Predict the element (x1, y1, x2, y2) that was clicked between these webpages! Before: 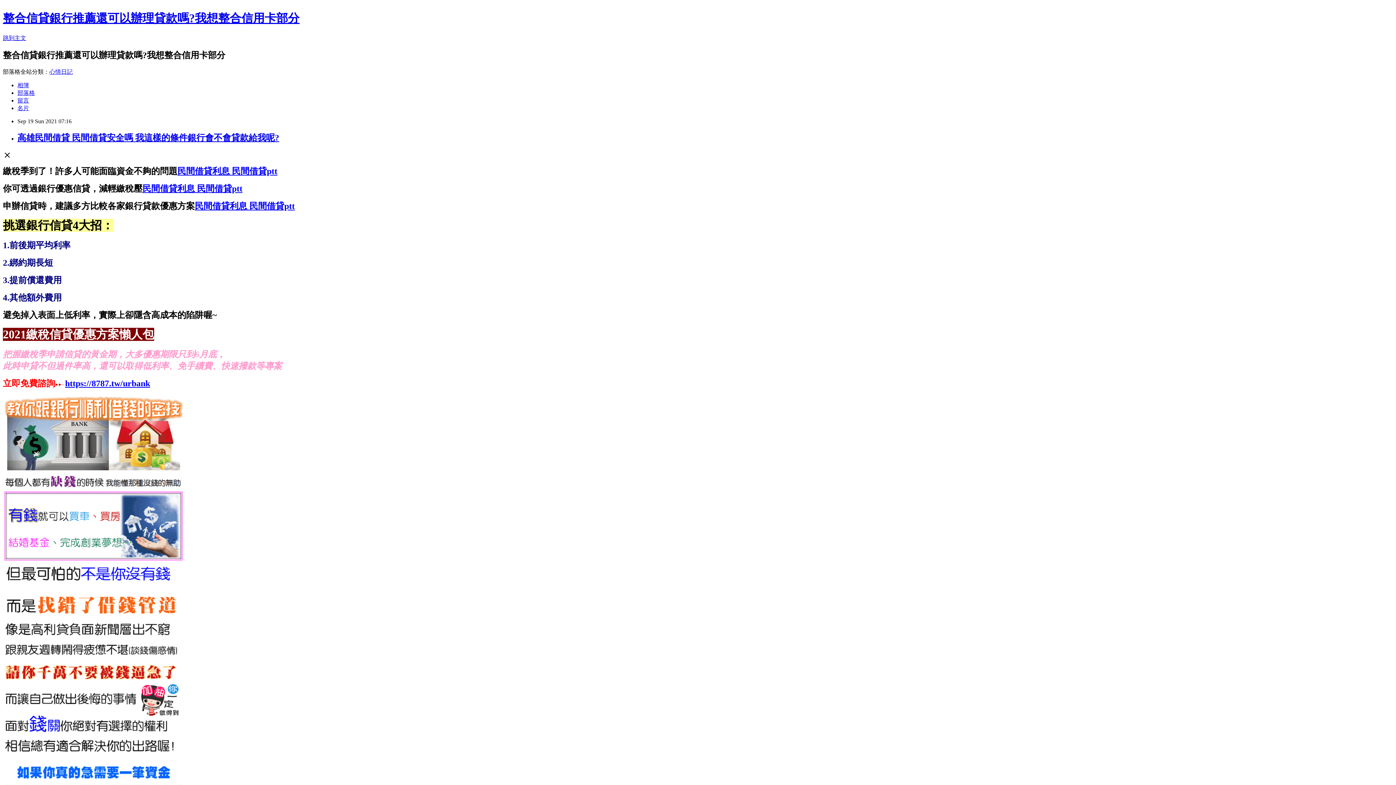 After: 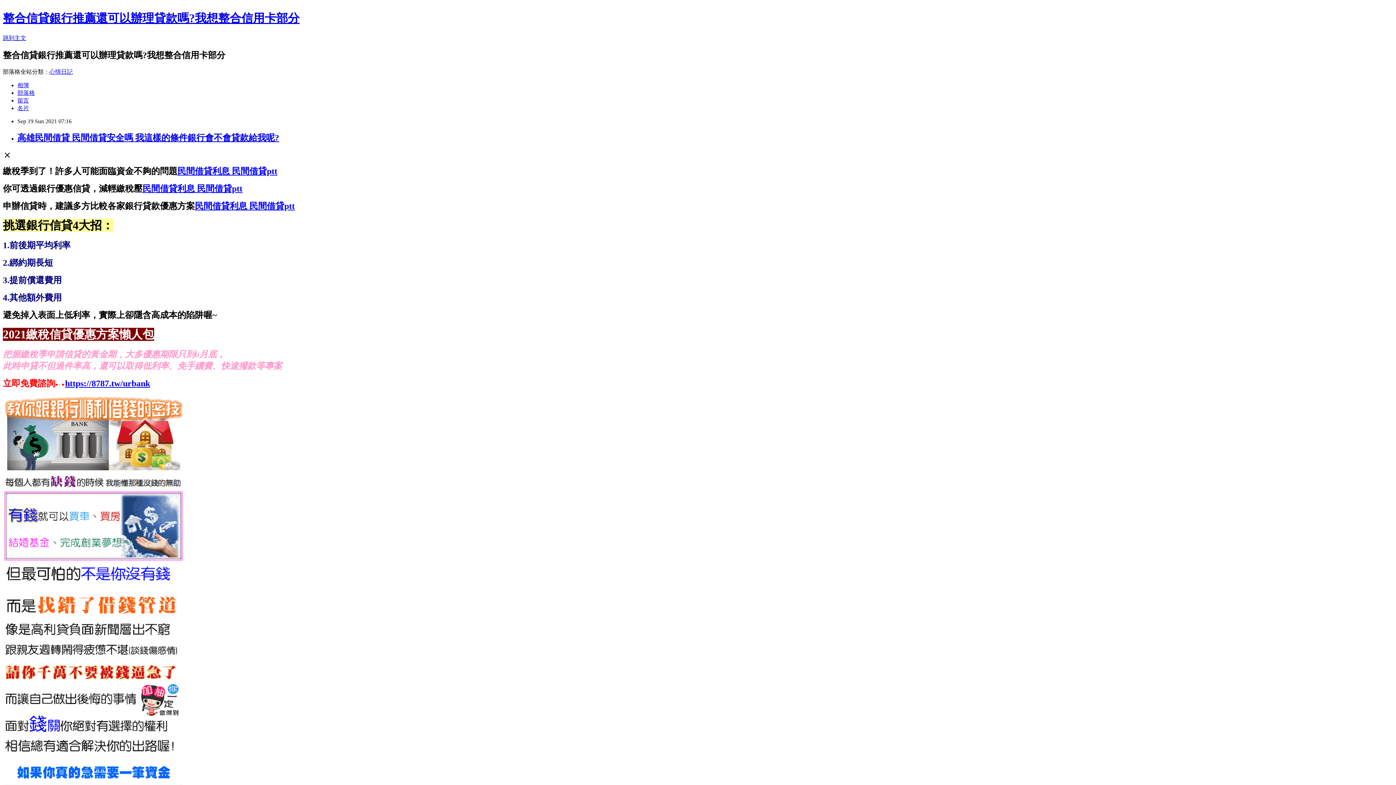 Action: label: 心情日記 bbox: (49, 68, 72, 74)